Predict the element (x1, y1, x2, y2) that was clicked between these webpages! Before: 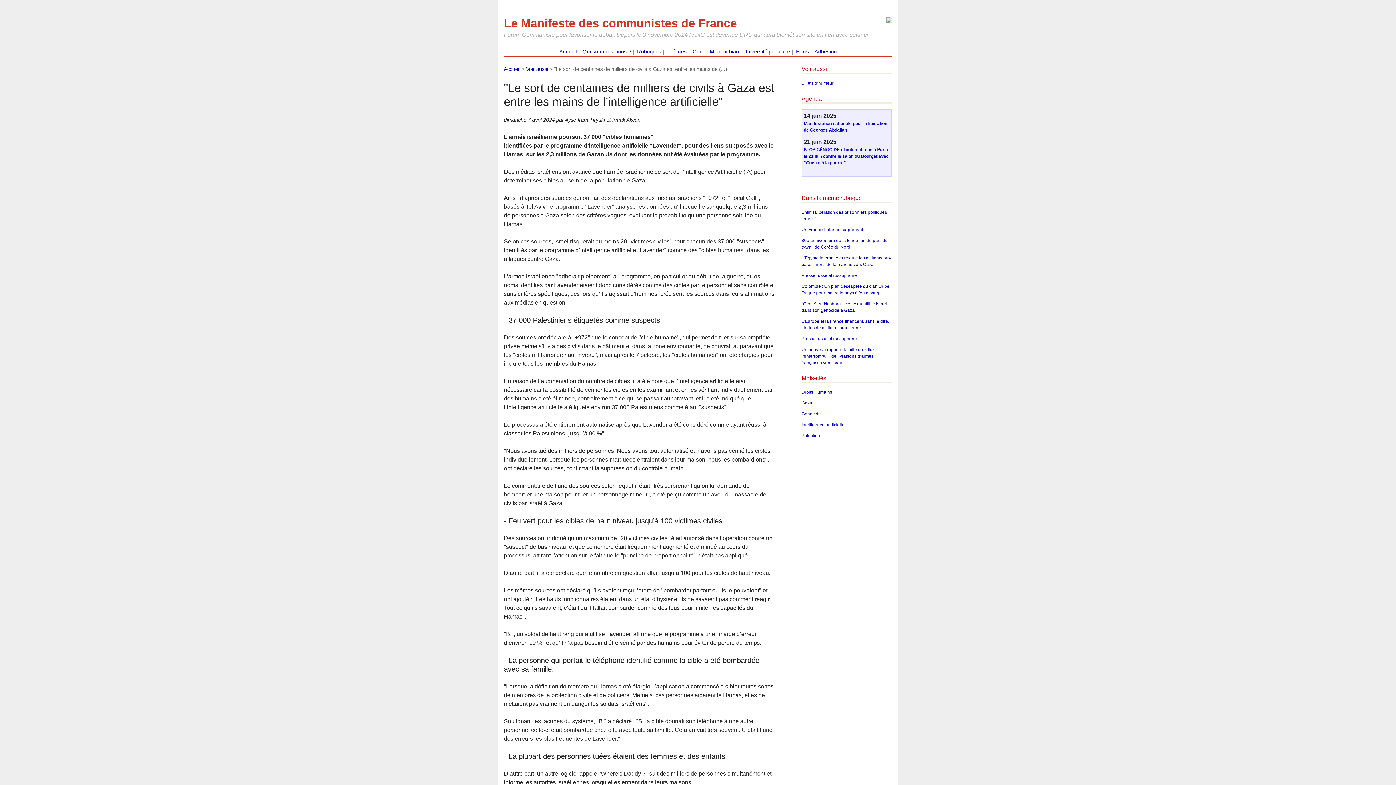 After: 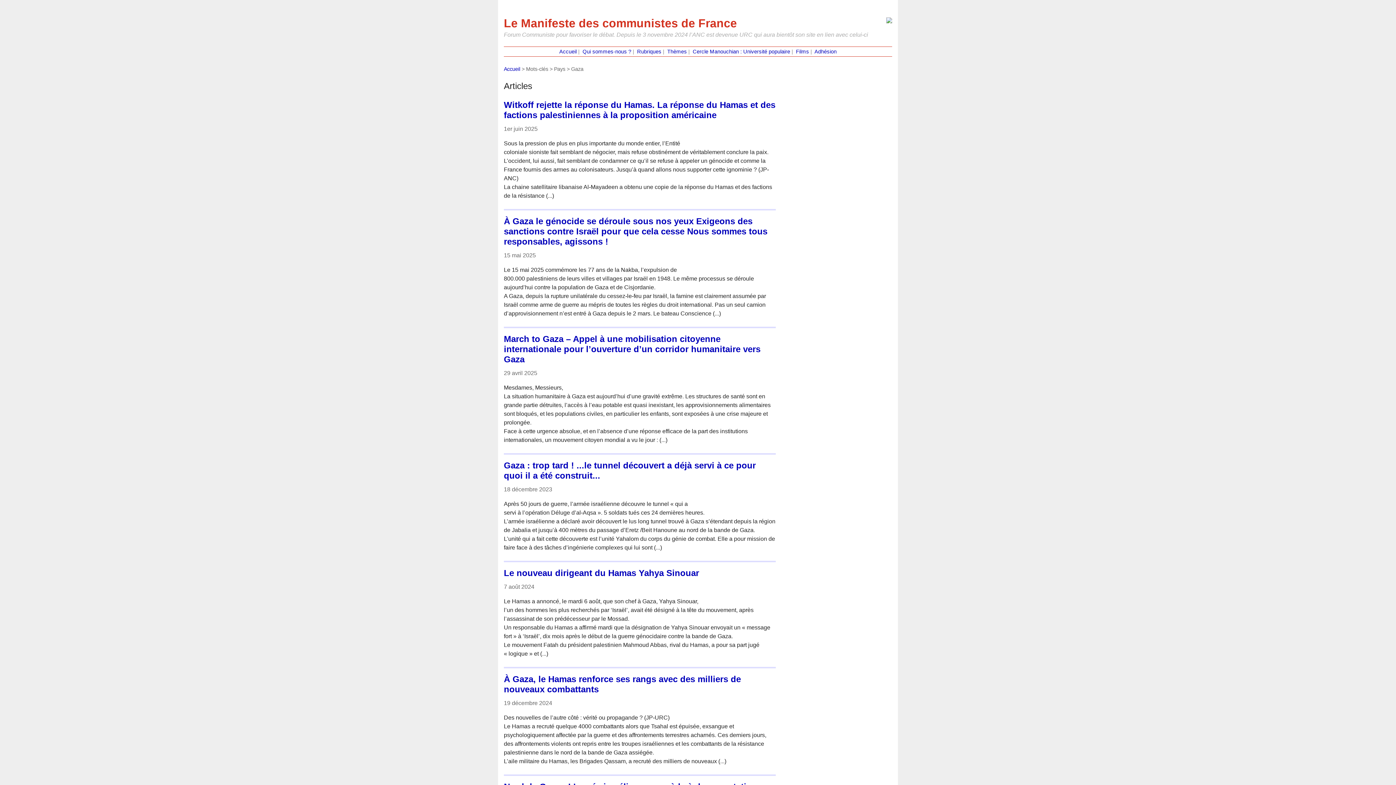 Action: label: Gaza bbox: (801, 400, 812, 405)